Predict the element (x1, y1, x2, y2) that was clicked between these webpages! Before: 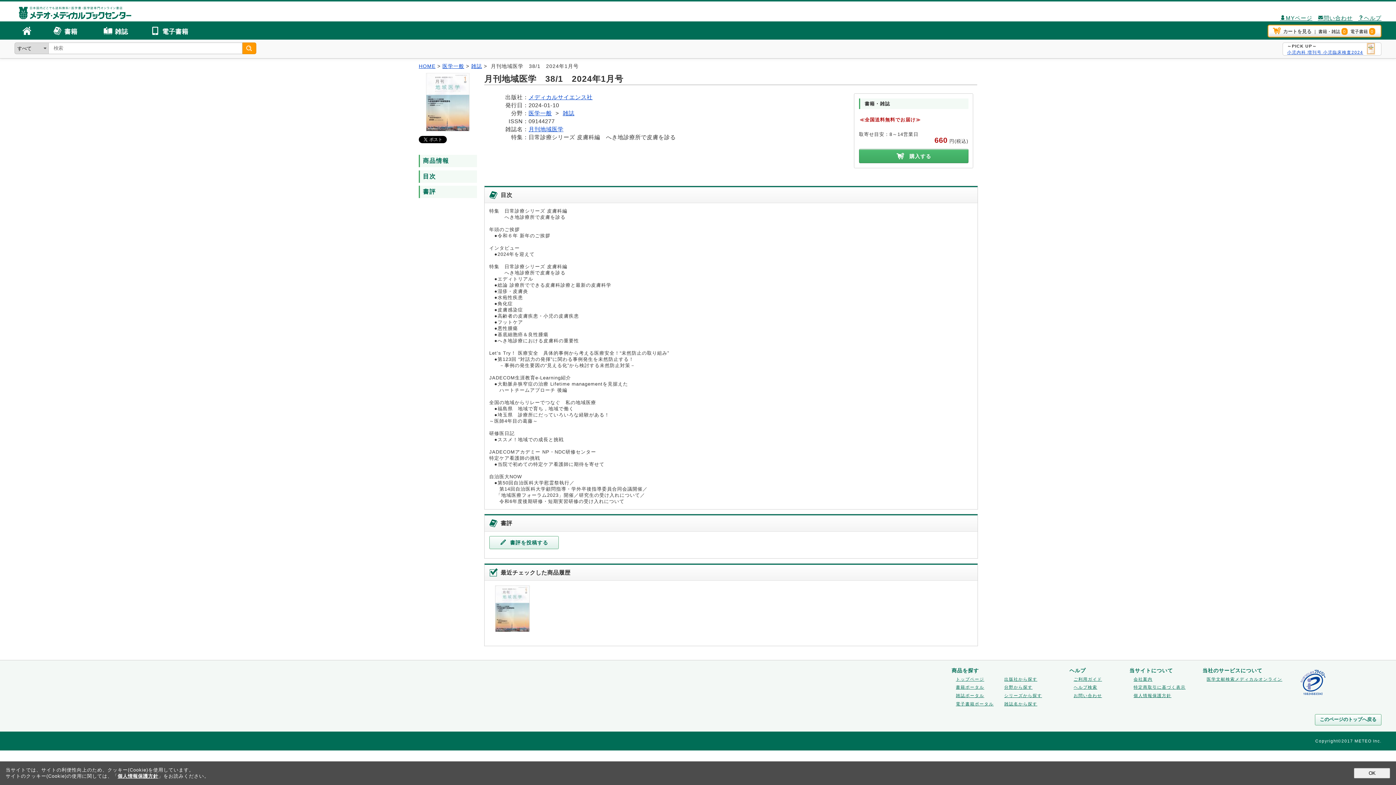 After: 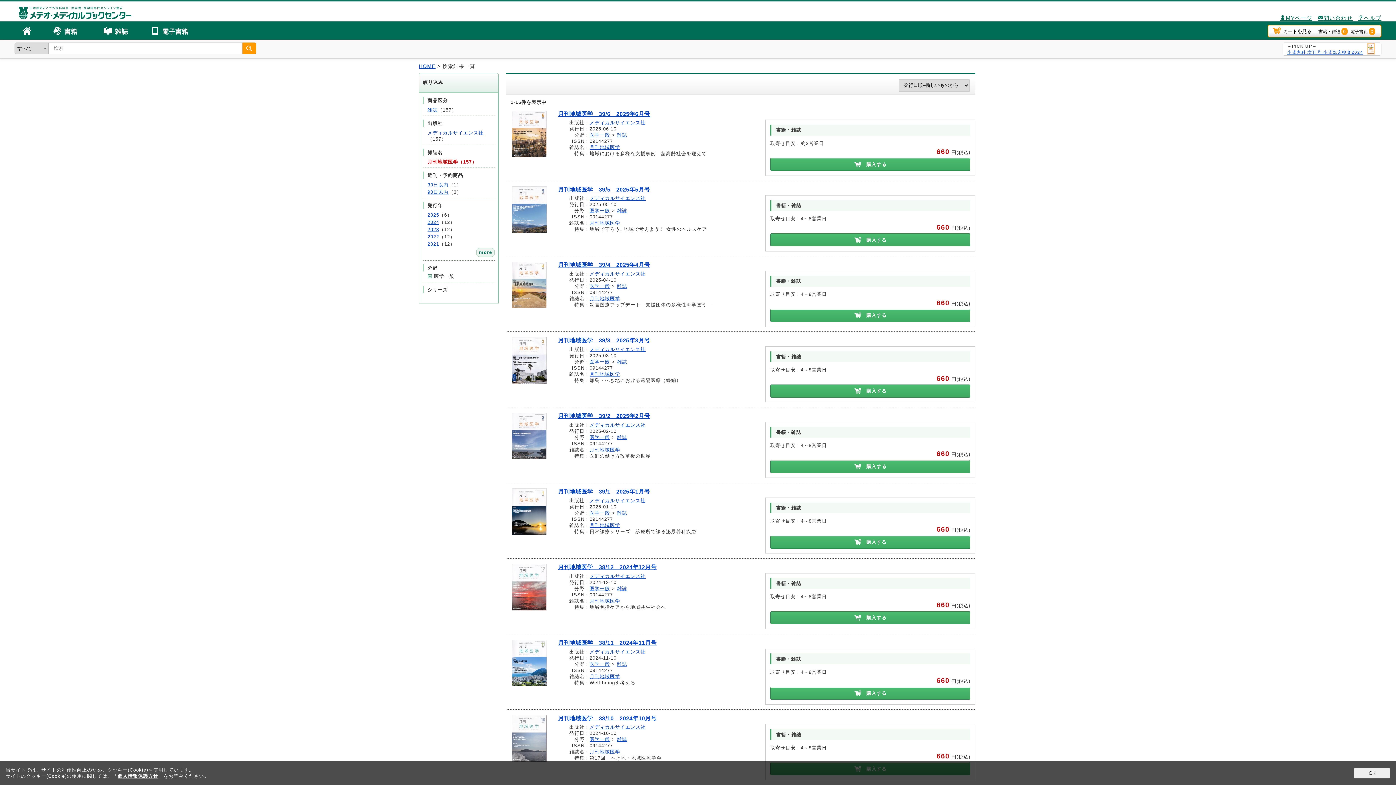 Action: label: 月刊地域医学 bbox: (528, 126, 563, 132)